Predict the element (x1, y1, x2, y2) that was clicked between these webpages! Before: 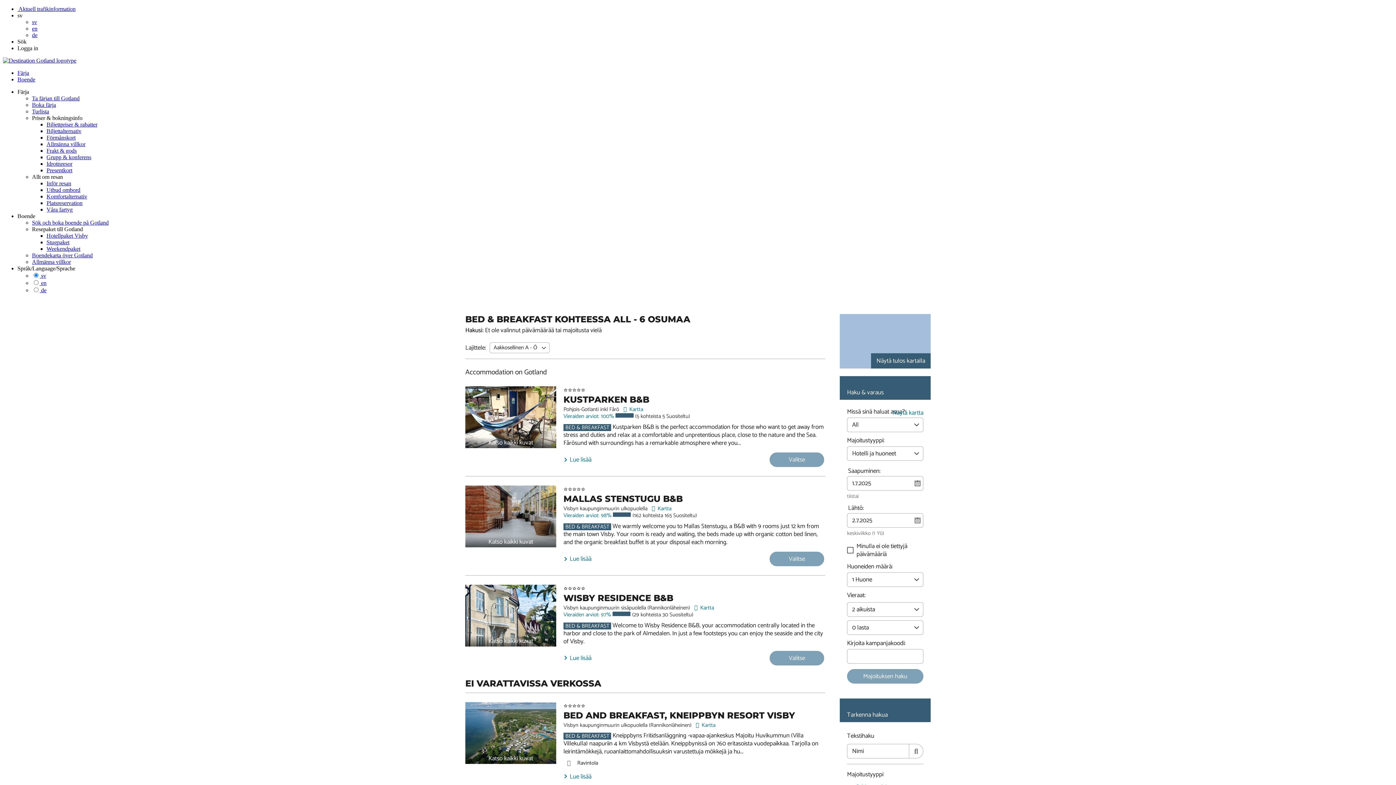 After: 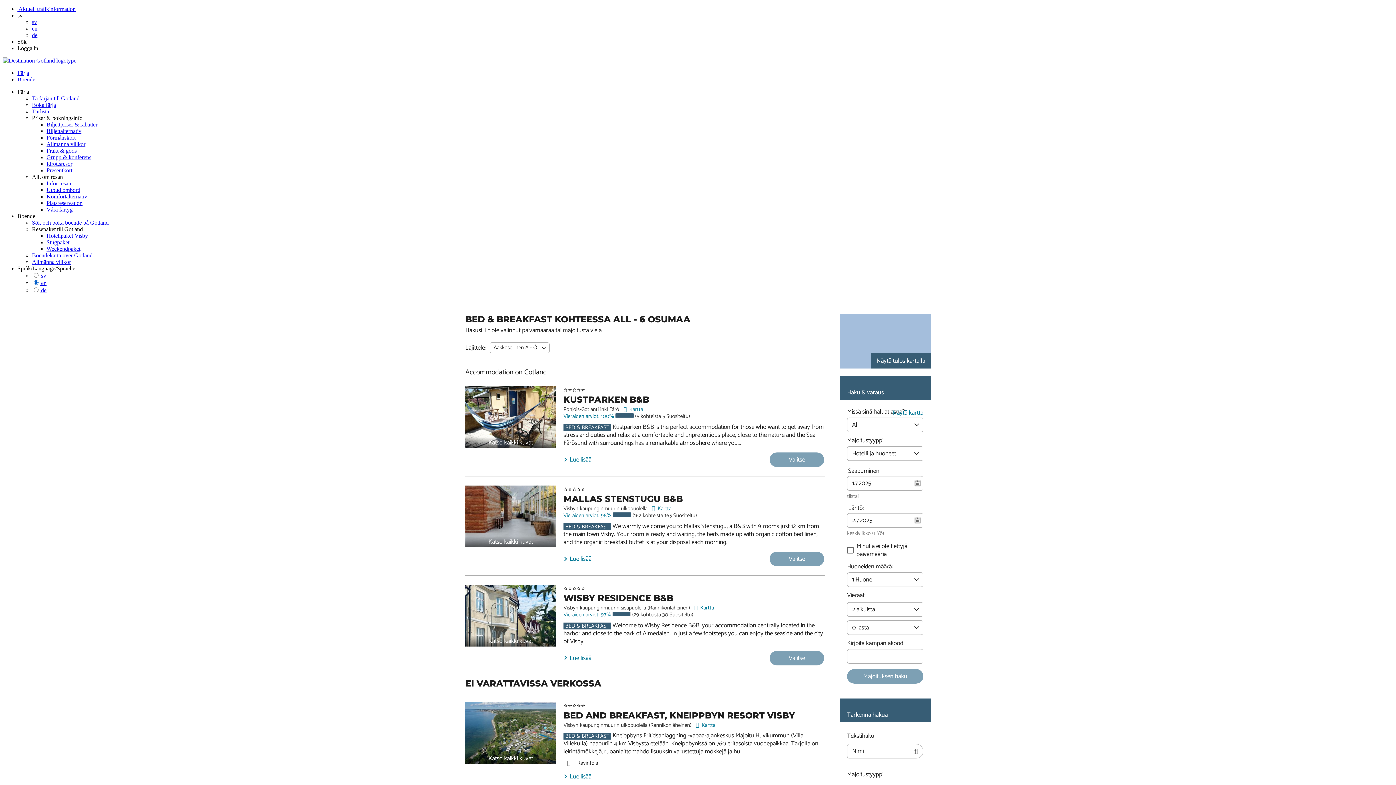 Action: label:  en bbox: (32, 280, 46, 286)